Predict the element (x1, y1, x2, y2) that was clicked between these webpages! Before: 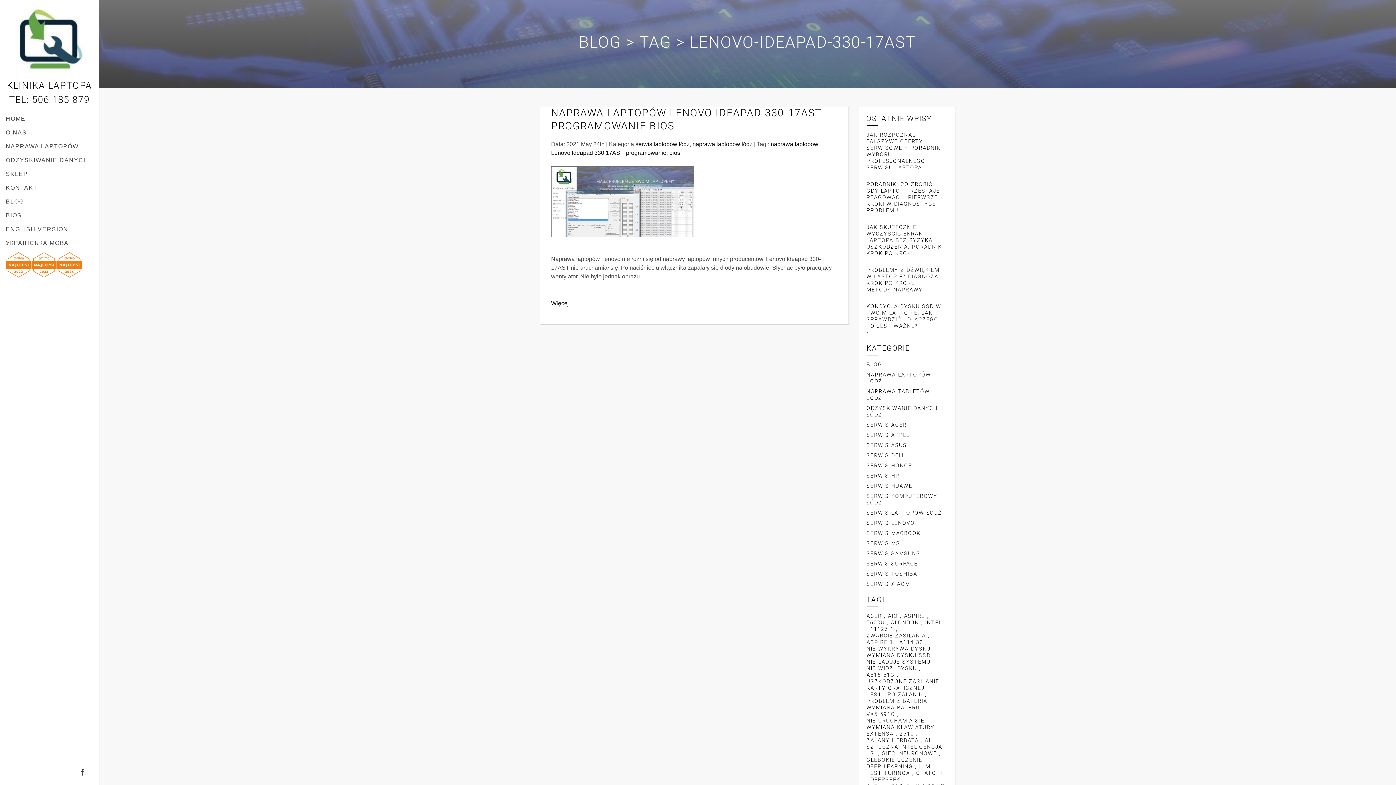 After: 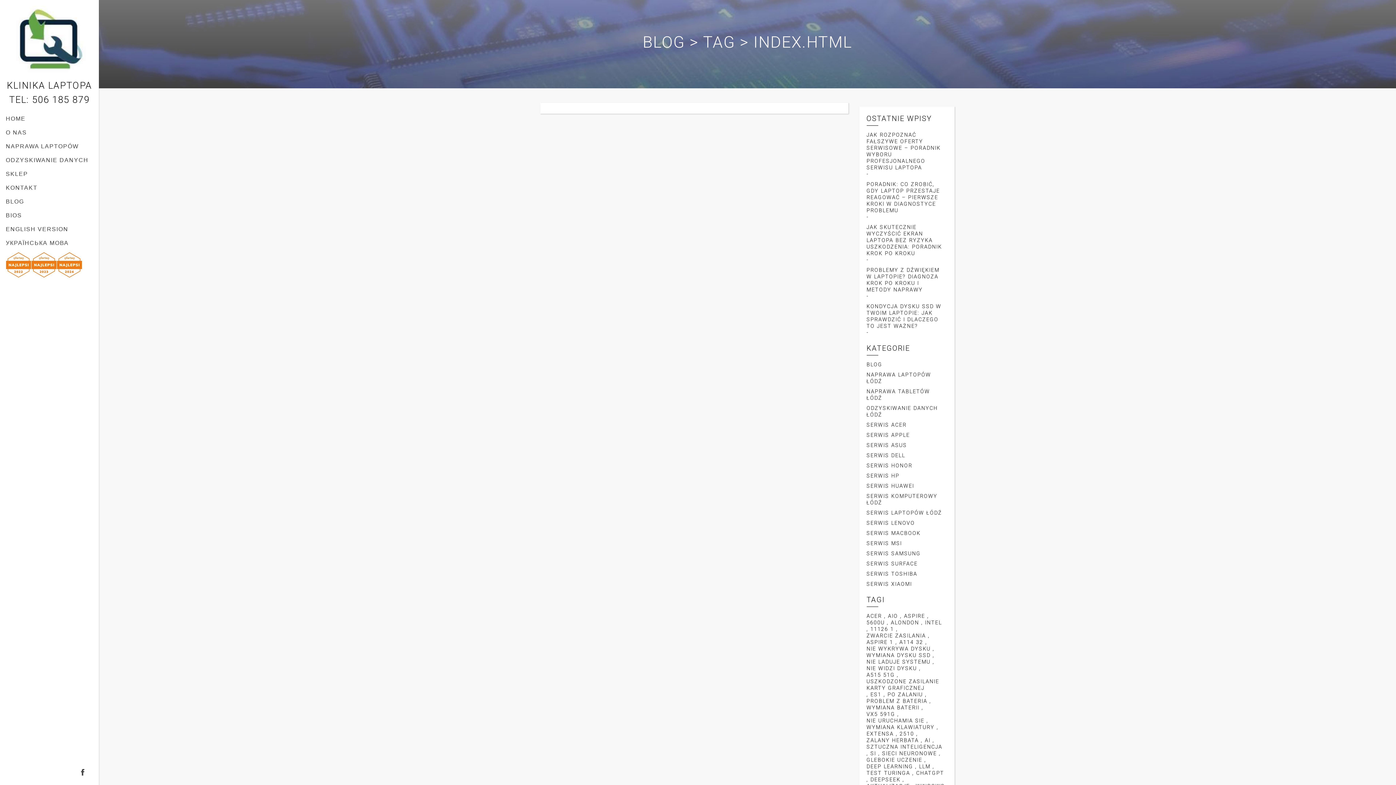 Action: bbox: (13, 38, 85, 44)